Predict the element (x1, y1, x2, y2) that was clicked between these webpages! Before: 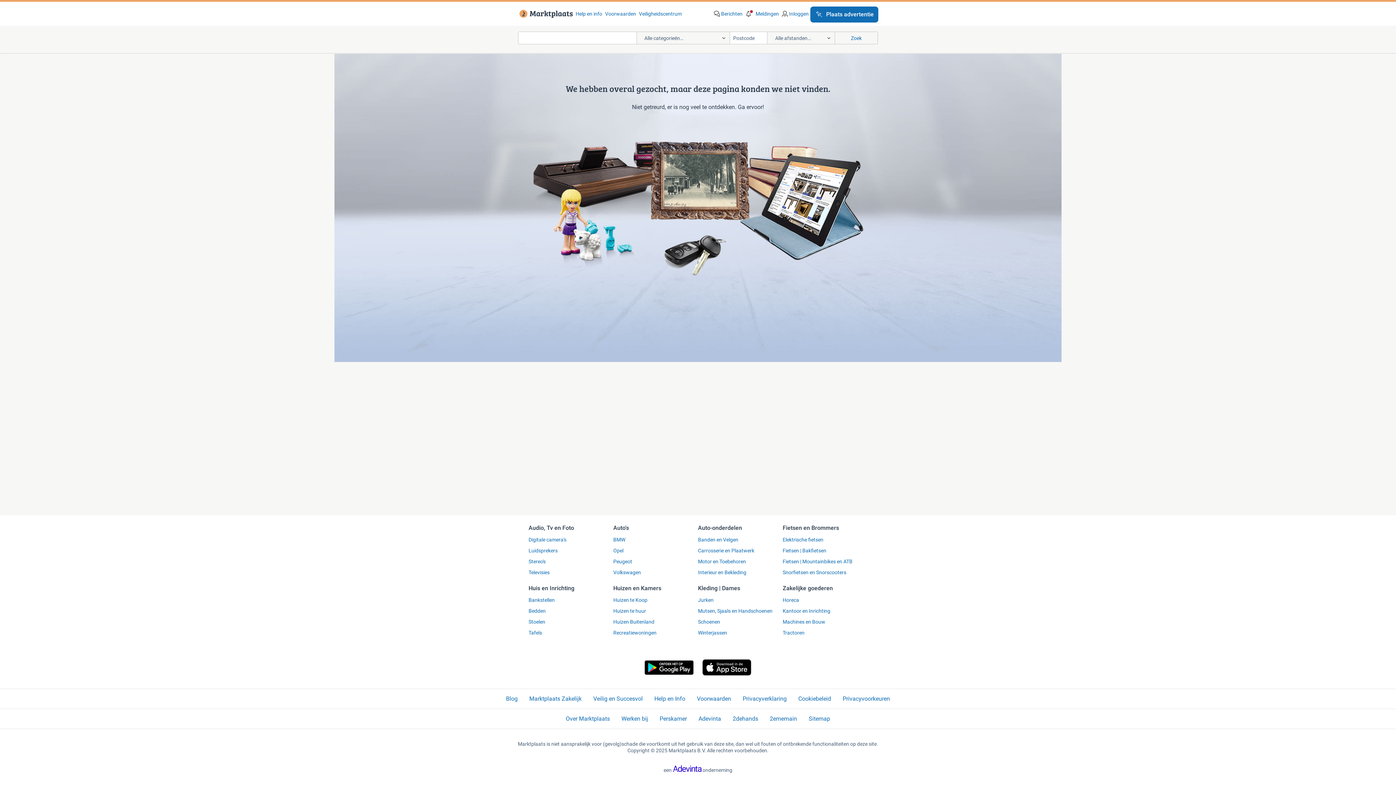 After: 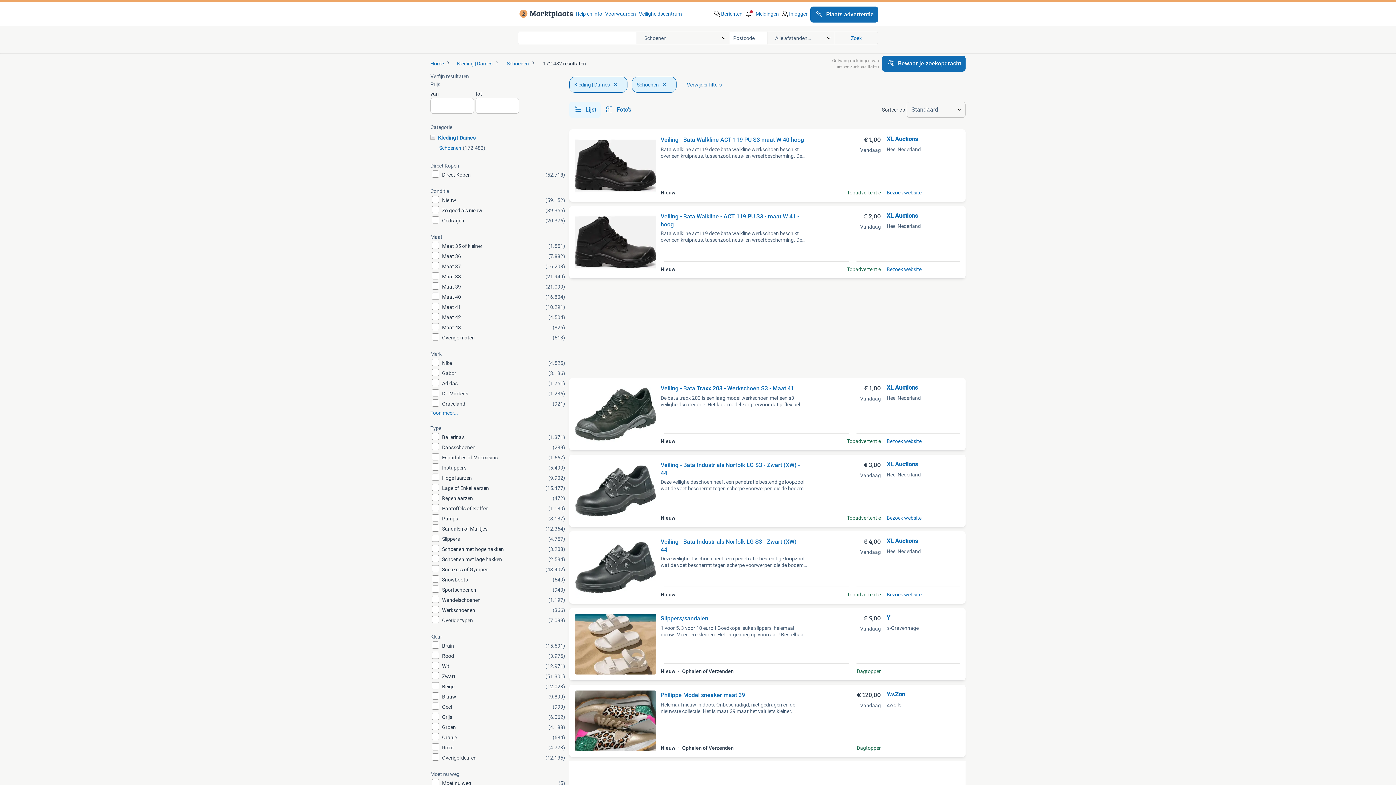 Action: label: Schoenen bbox: (698, 618, 782, 625)